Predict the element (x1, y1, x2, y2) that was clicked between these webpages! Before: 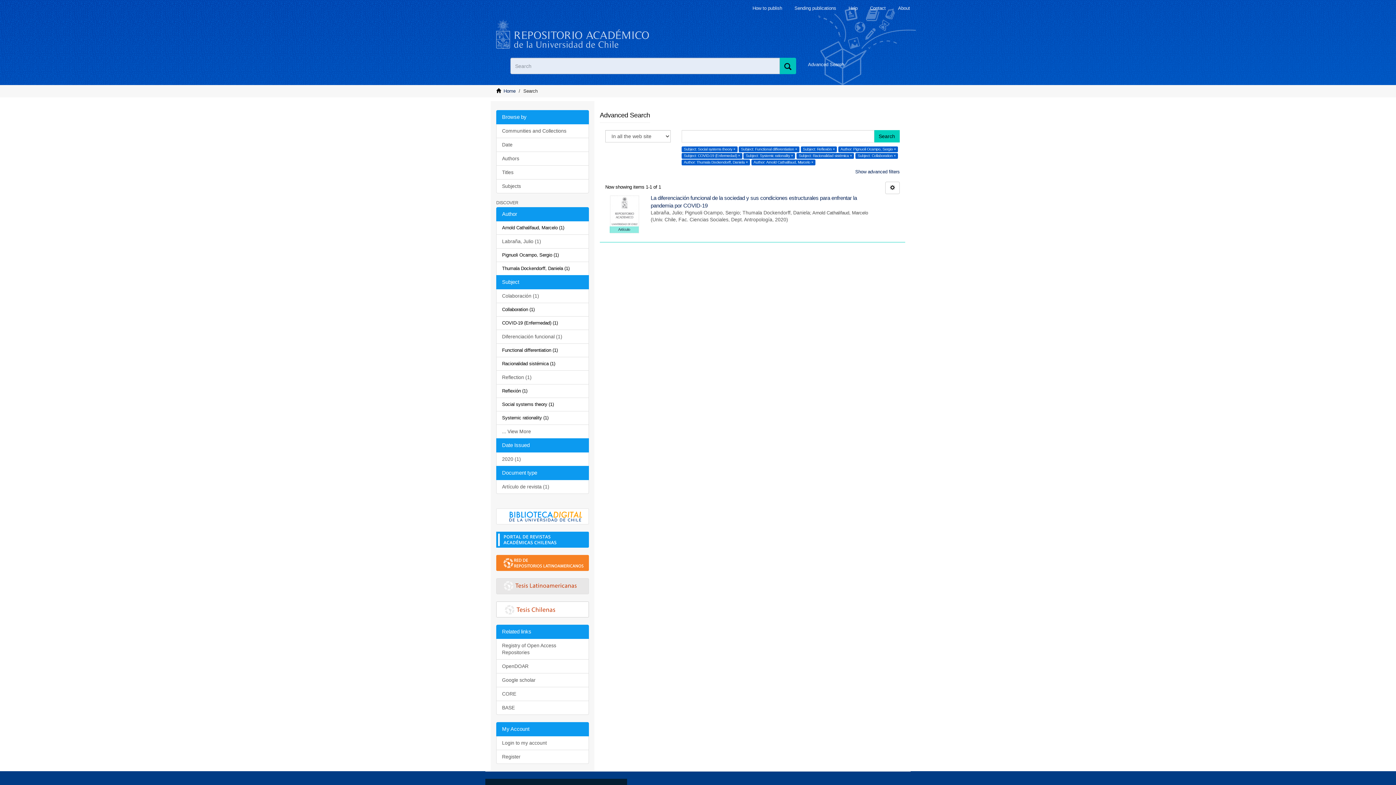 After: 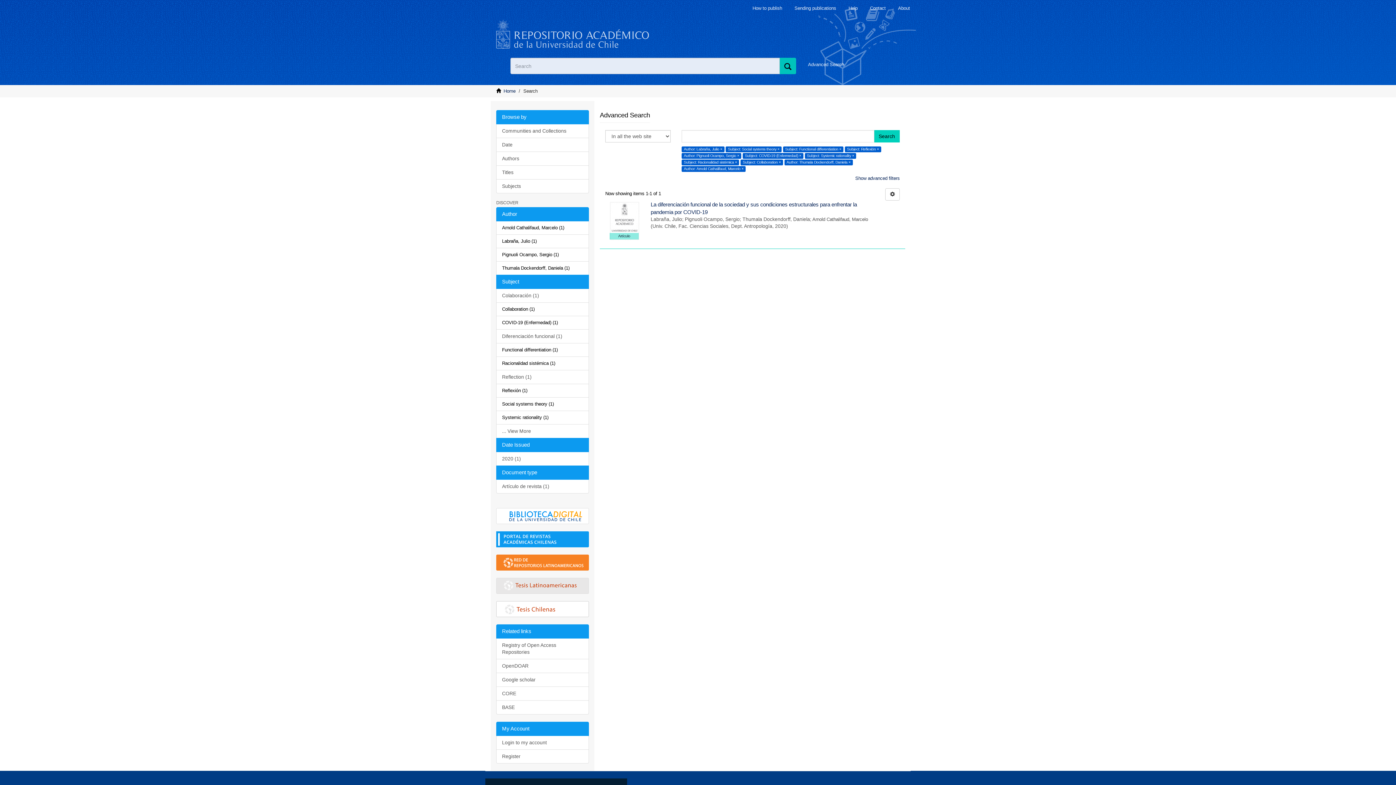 Action: bbox: (496, 234, 589, 248) label: Labraña, Julio (1)